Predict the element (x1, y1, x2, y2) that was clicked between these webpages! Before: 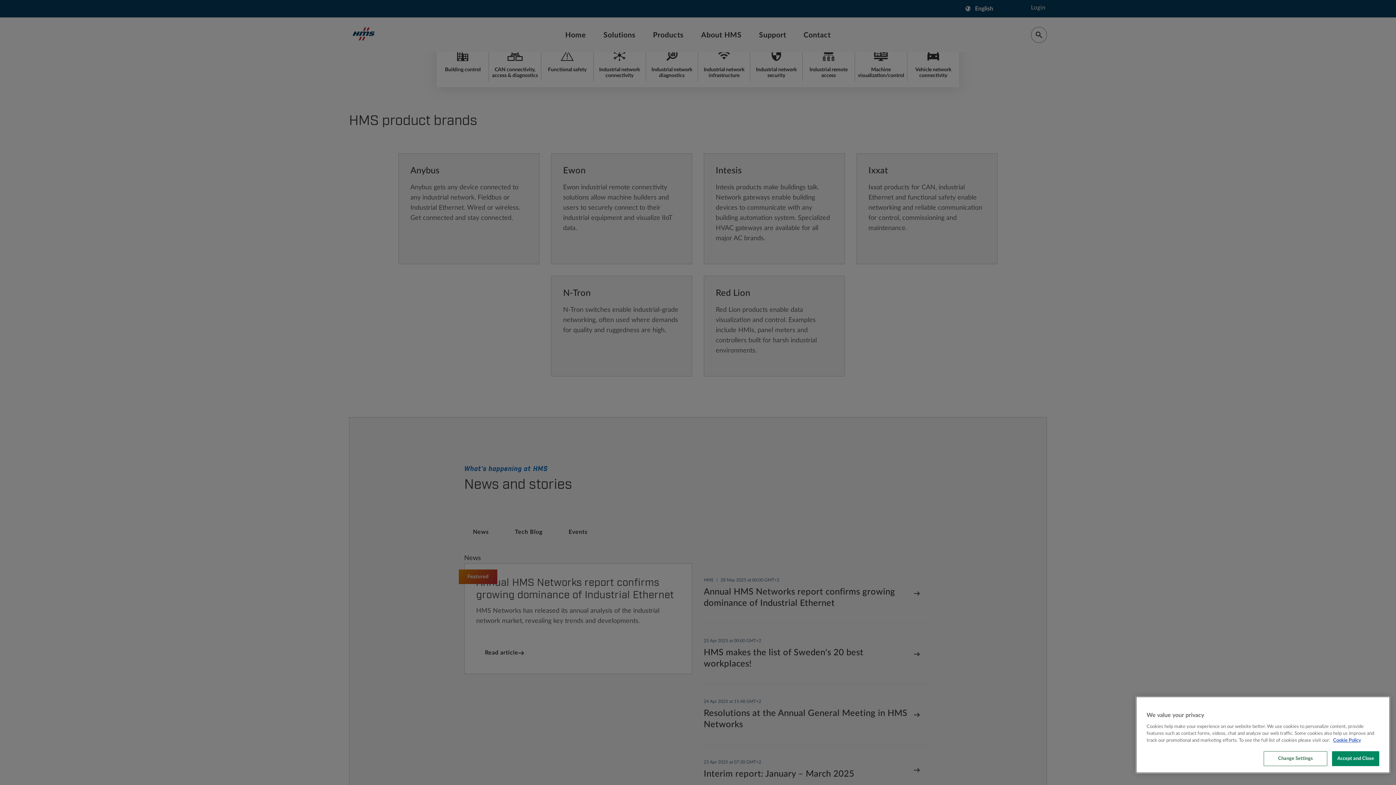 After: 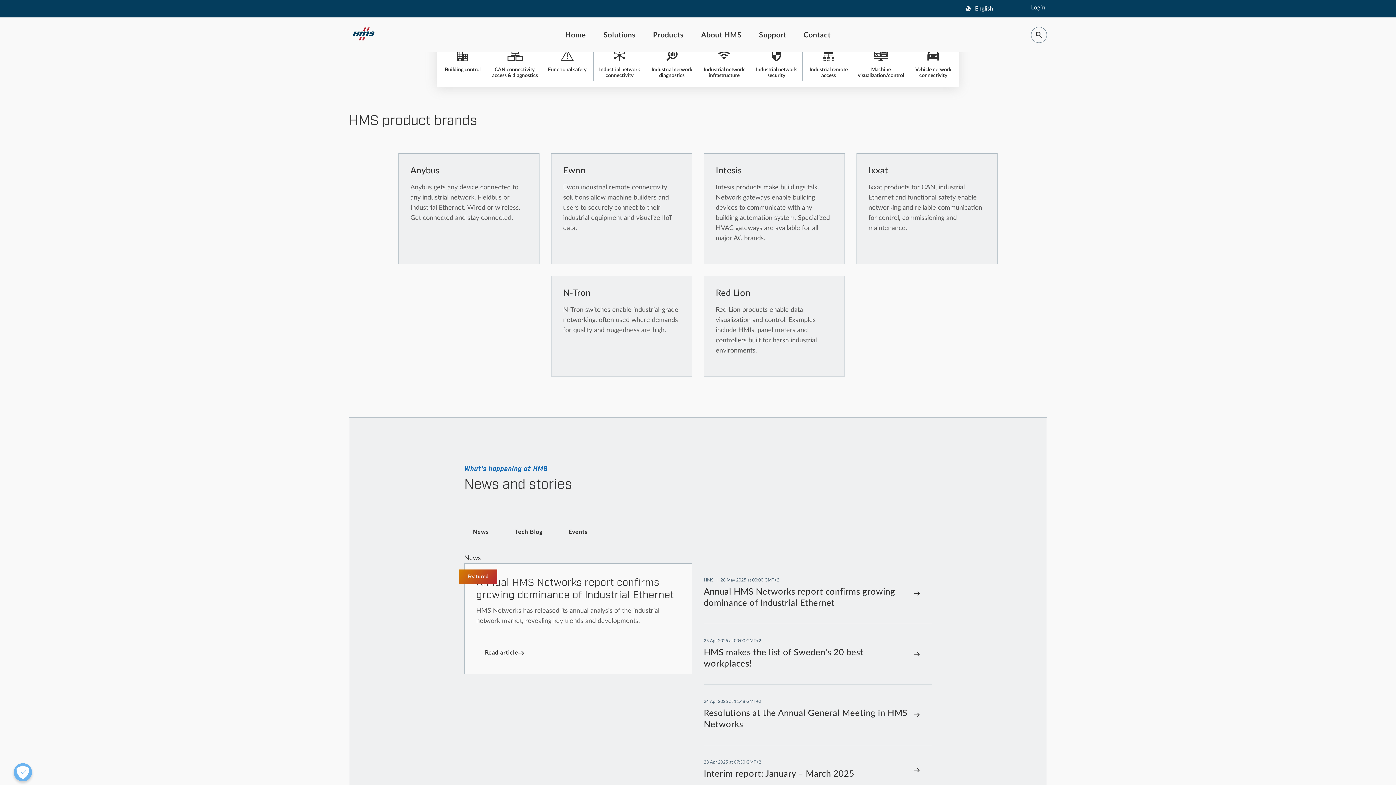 Action: label: Accept and Close bbox: (1332, 751, 1379, 766)